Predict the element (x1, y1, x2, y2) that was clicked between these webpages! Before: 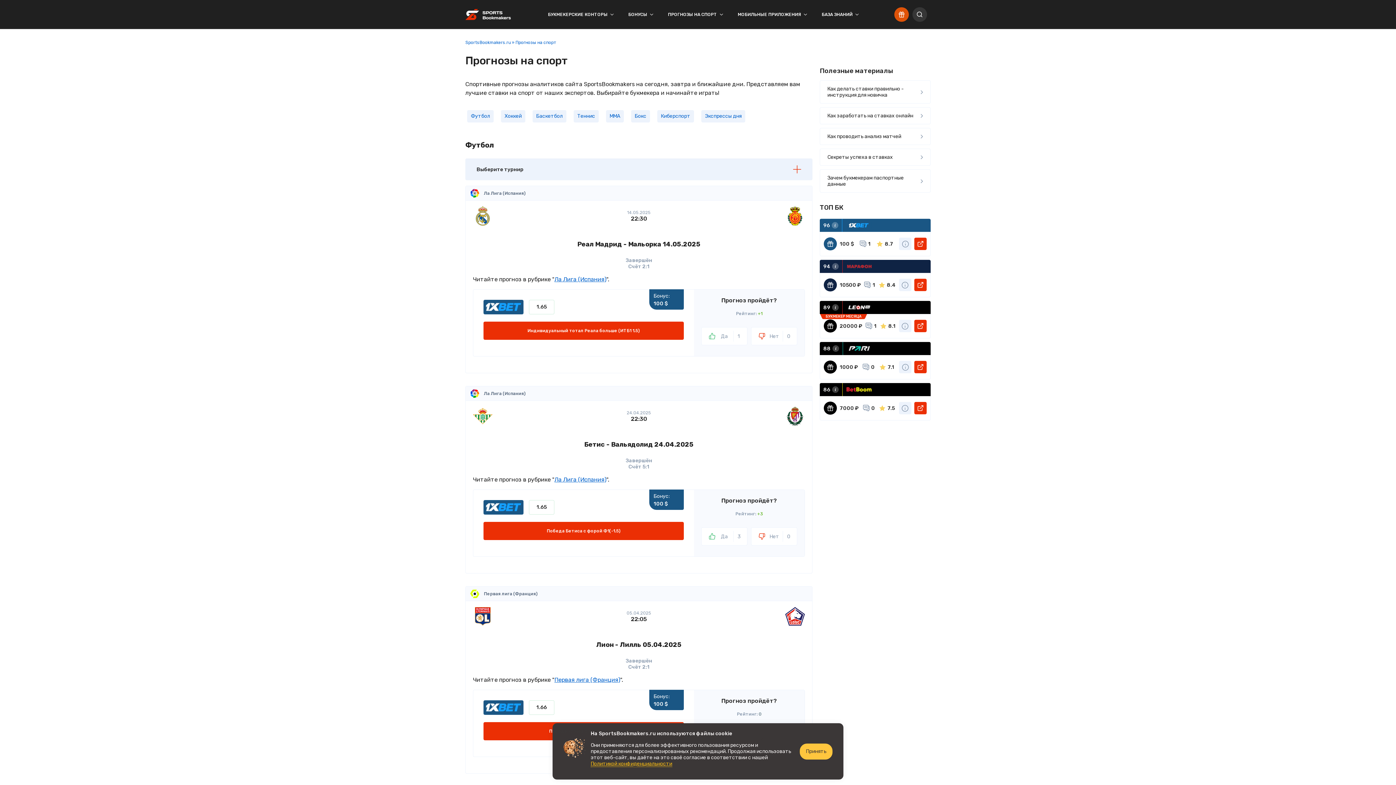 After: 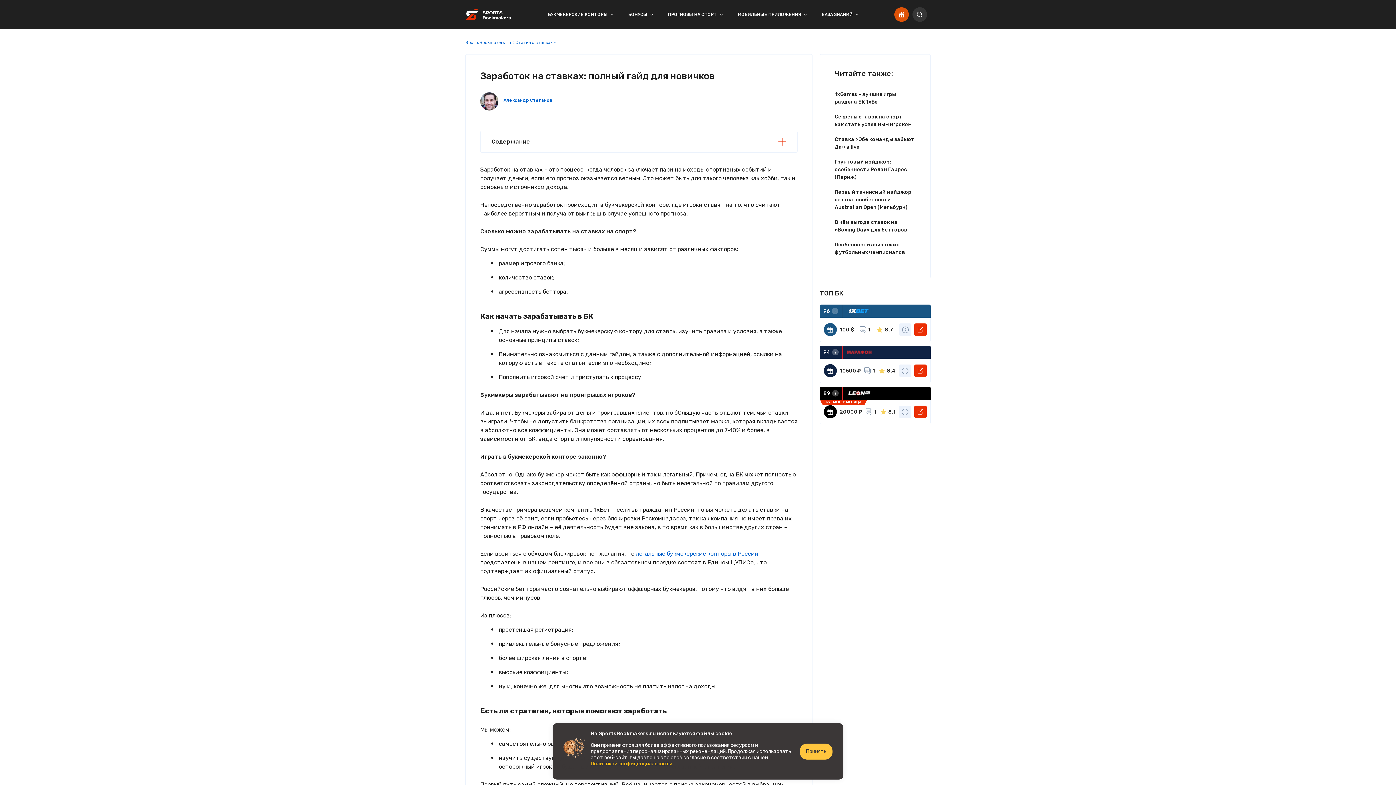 Action: bbox: (820, 107, 930, 124) label: Как заработать на ставках онлайн